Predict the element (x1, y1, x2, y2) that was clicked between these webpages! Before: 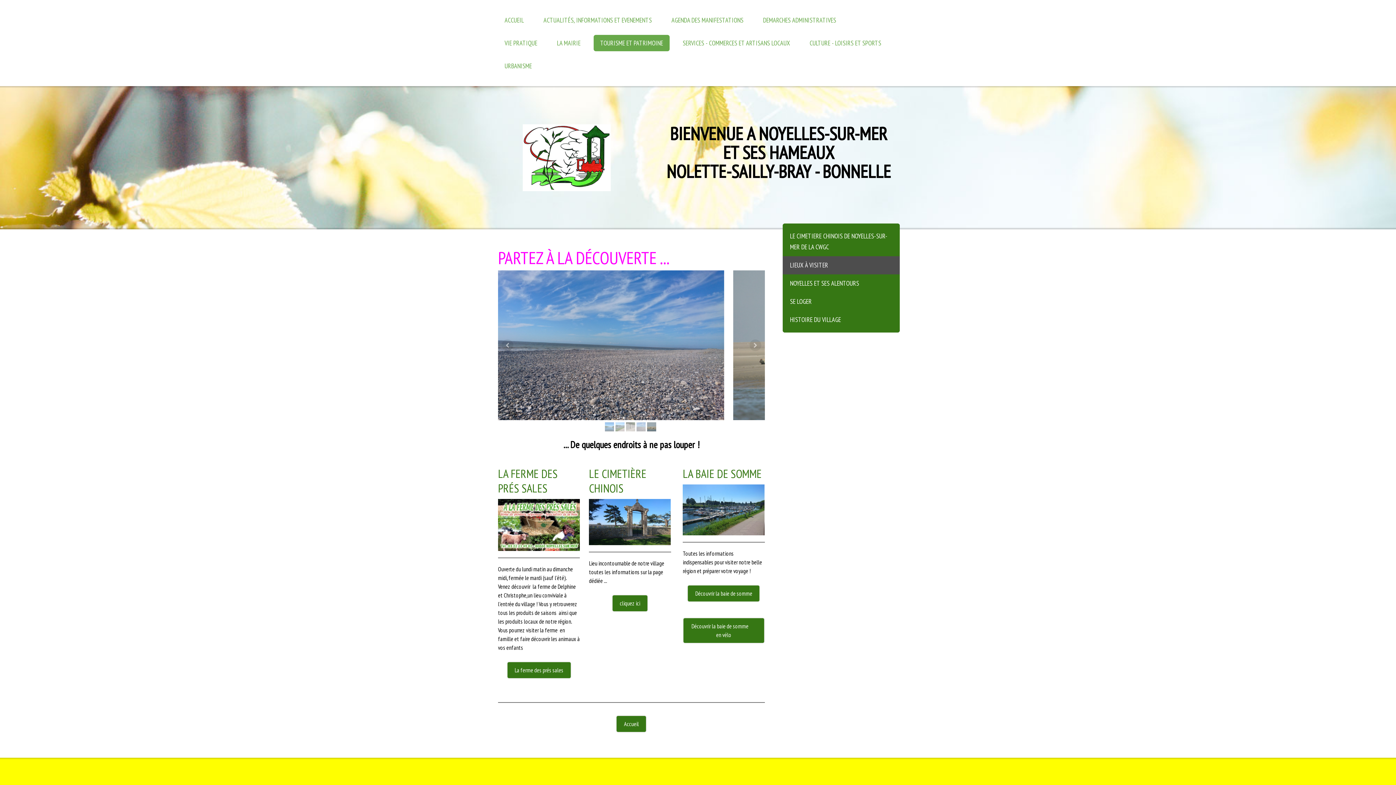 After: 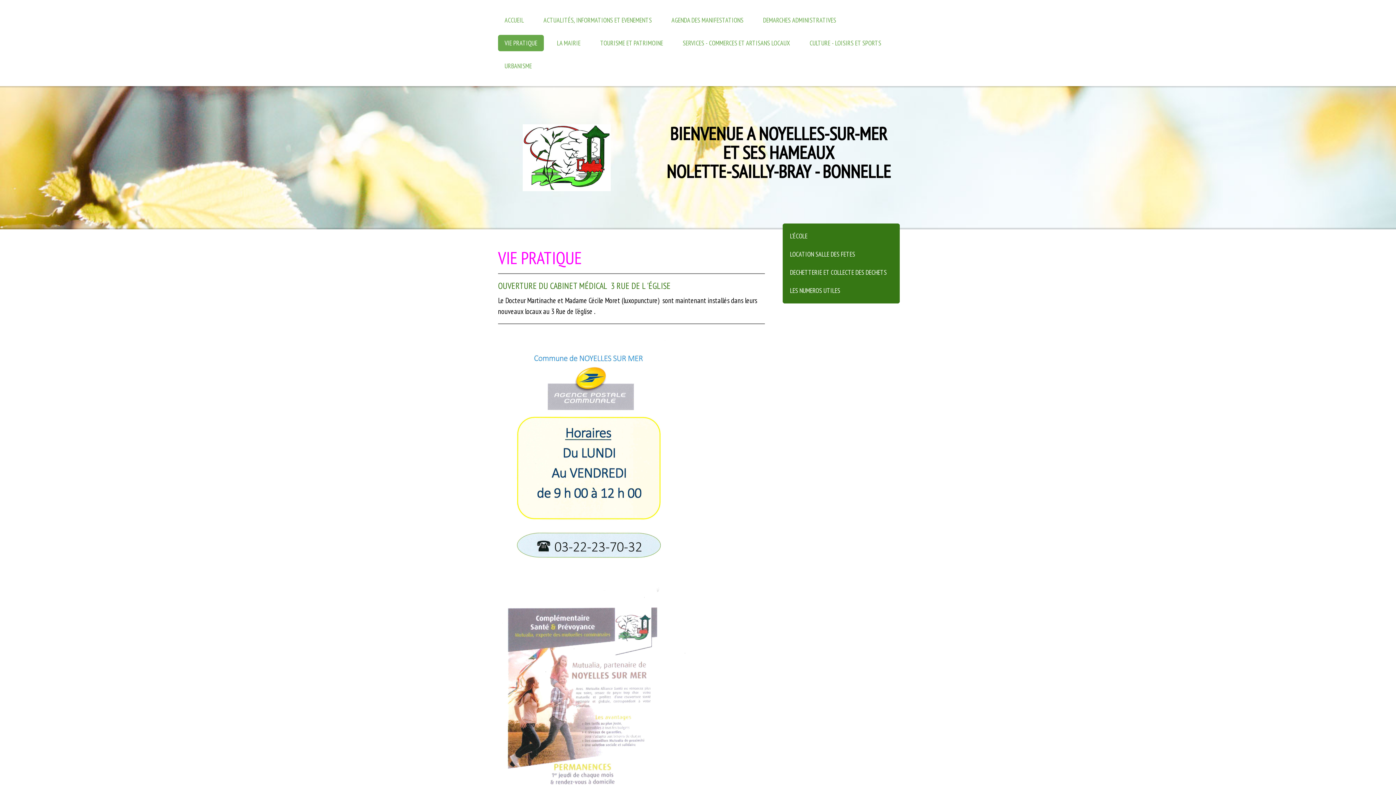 Action: bbox: (498, 34, 544, 51) label: VIE PRATIQUE